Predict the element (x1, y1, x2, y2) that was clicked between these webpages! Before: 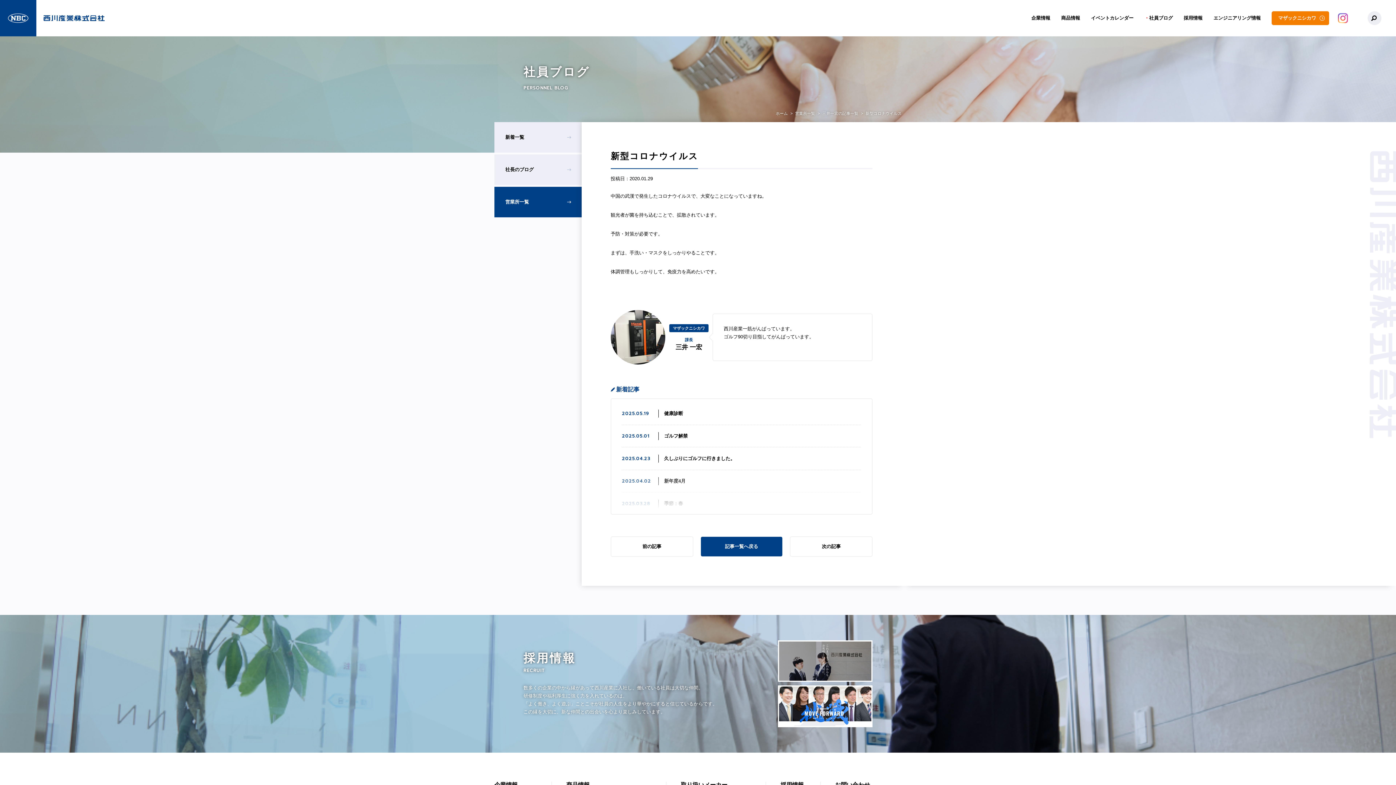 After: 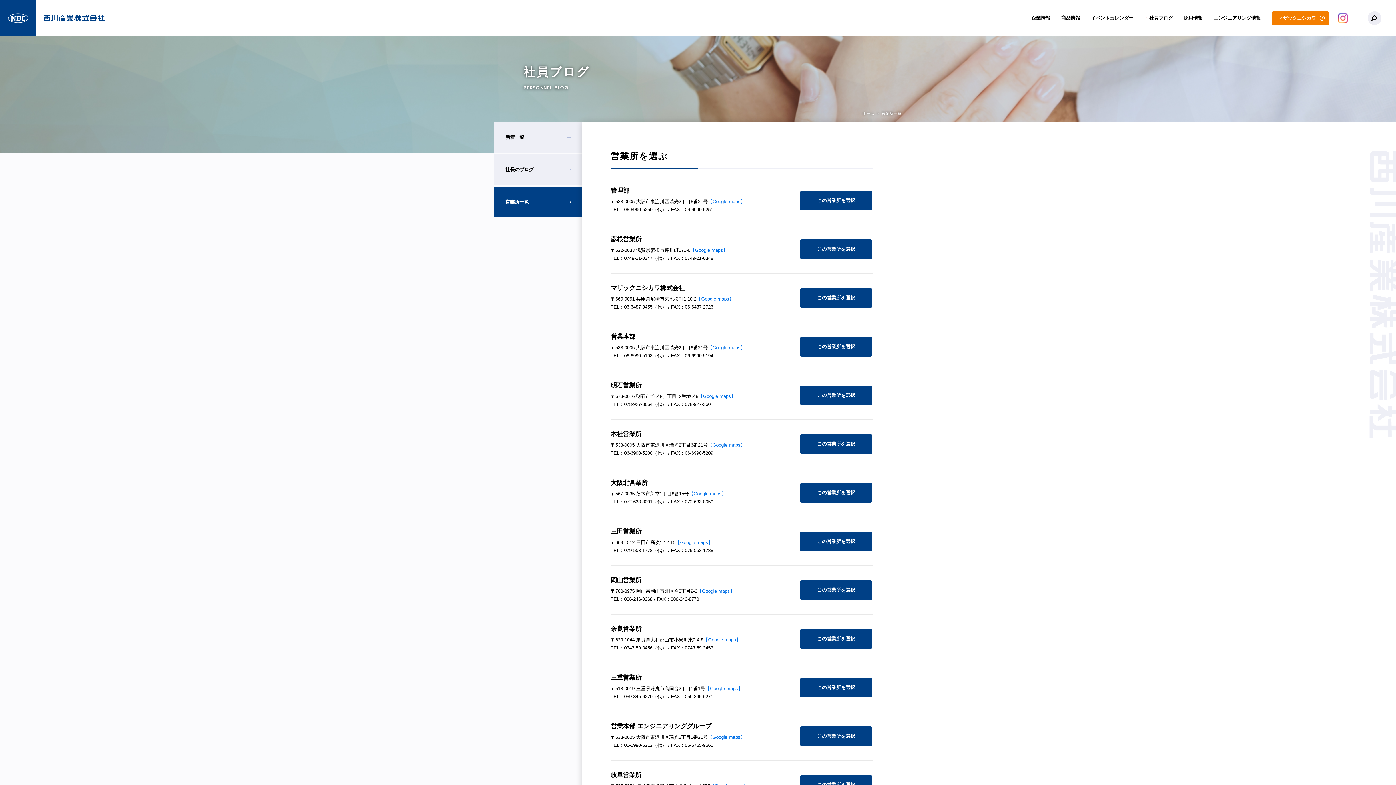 Action: label: 営業所一覧 bbox: (795, 111, 815, 115)